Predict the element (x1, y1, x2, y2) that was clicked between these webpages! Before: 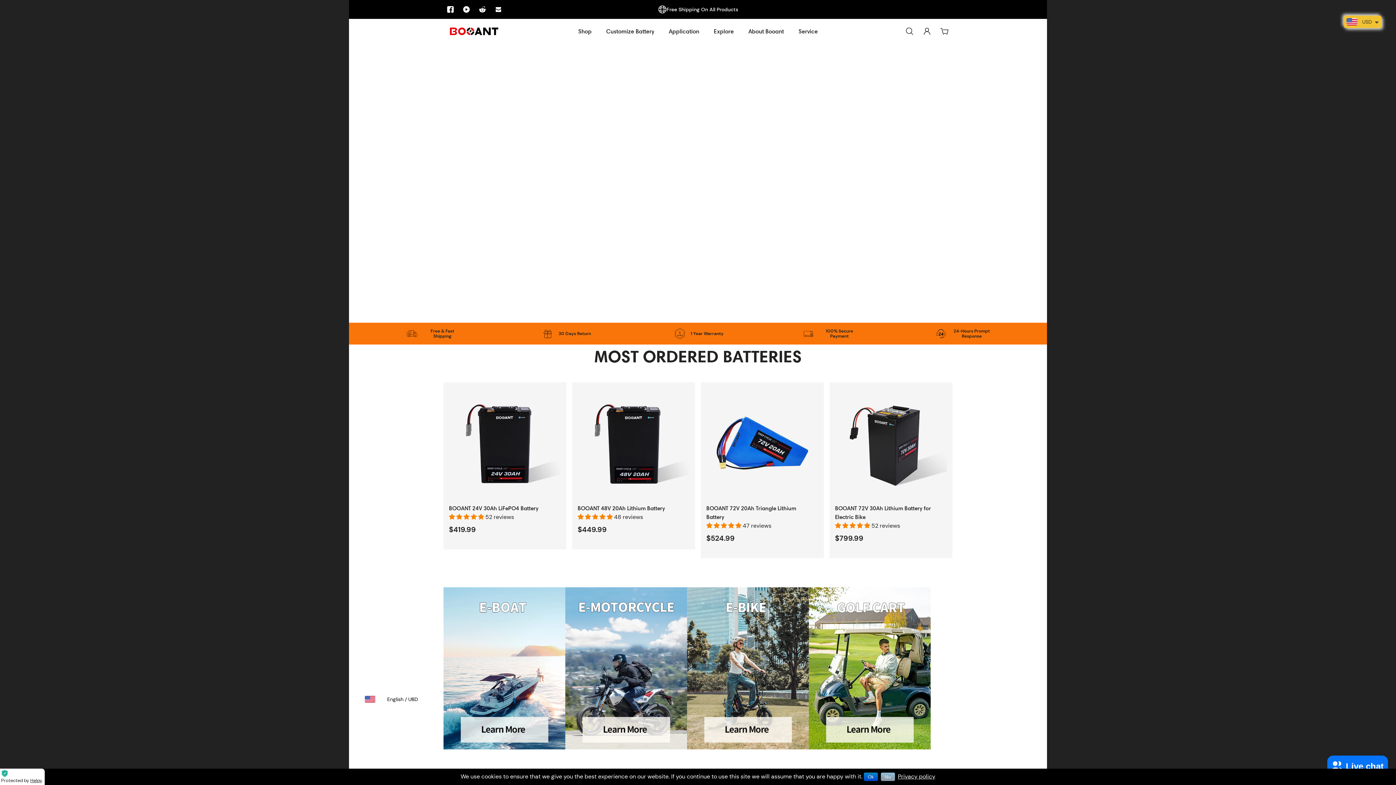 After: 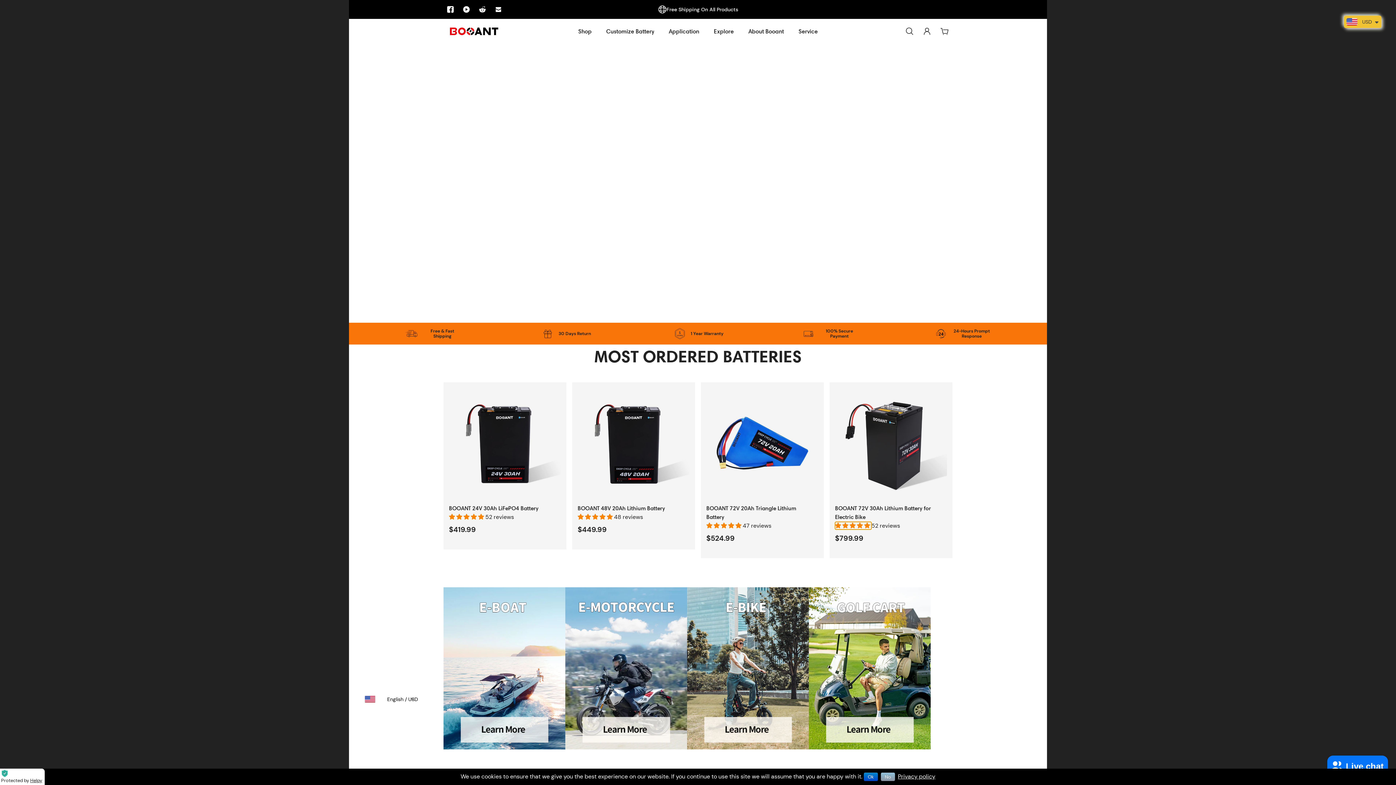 Action: label: 4.92 stars bbox: (835, 522, 871, 529)